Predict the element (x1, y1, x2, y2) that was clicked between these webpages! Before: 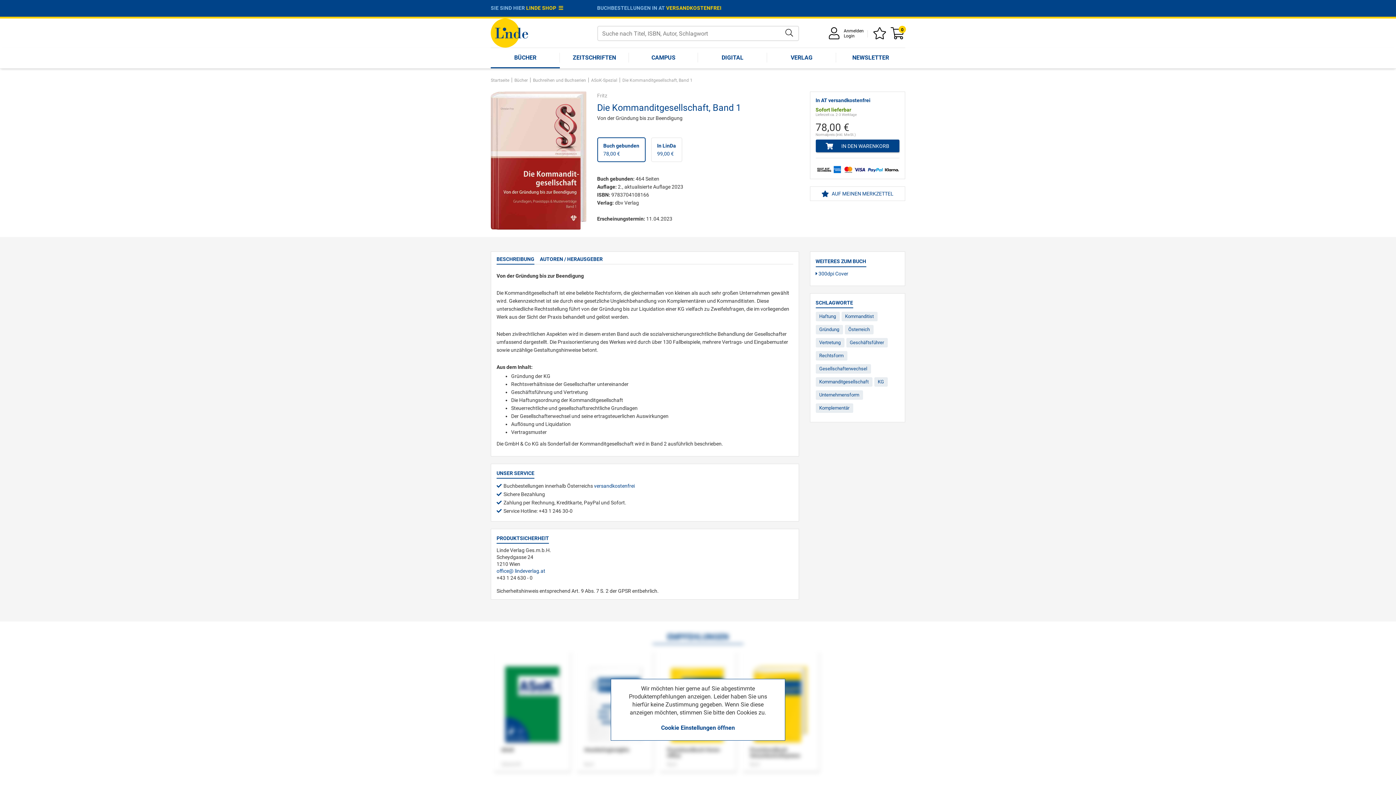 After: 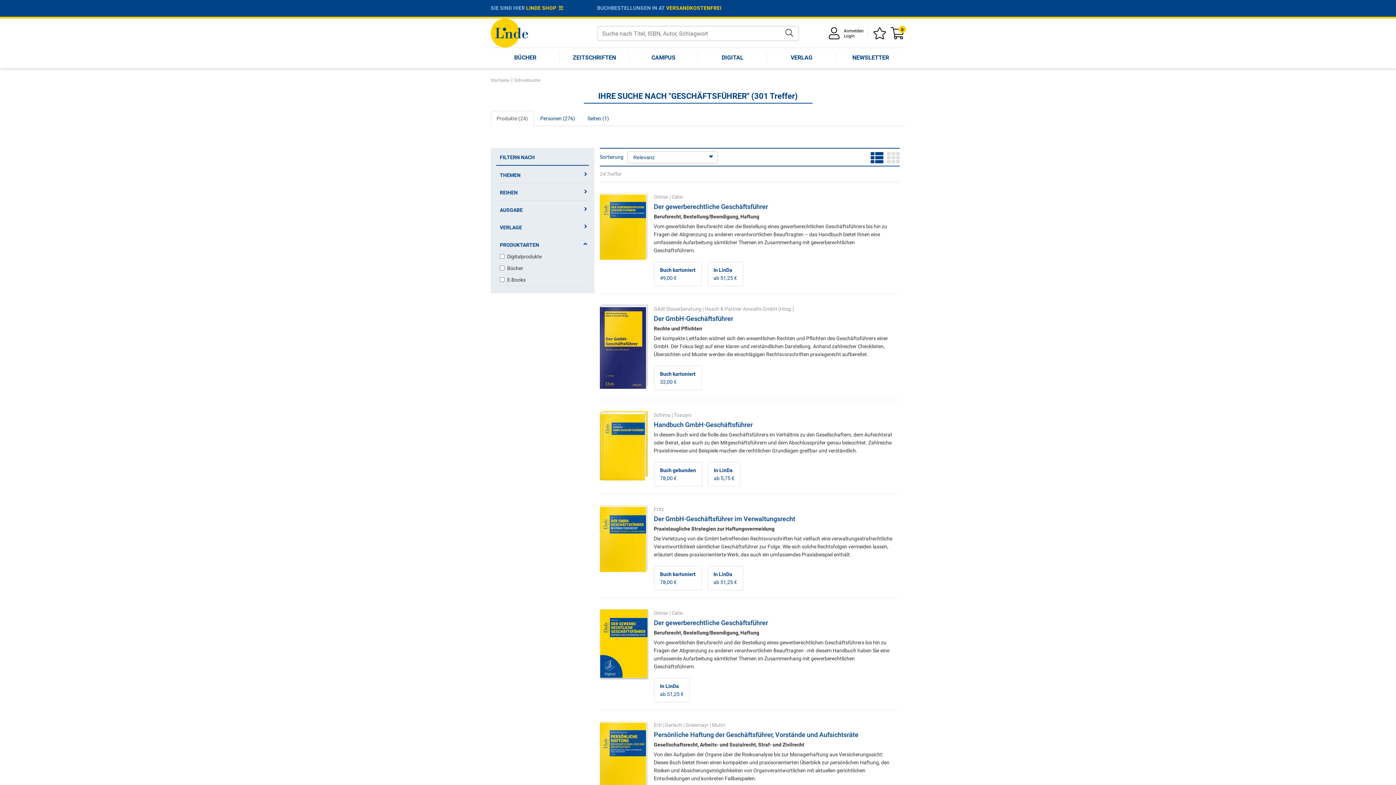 Action: bbox: (846, 338, 887, 347) label: Geschäftsführer